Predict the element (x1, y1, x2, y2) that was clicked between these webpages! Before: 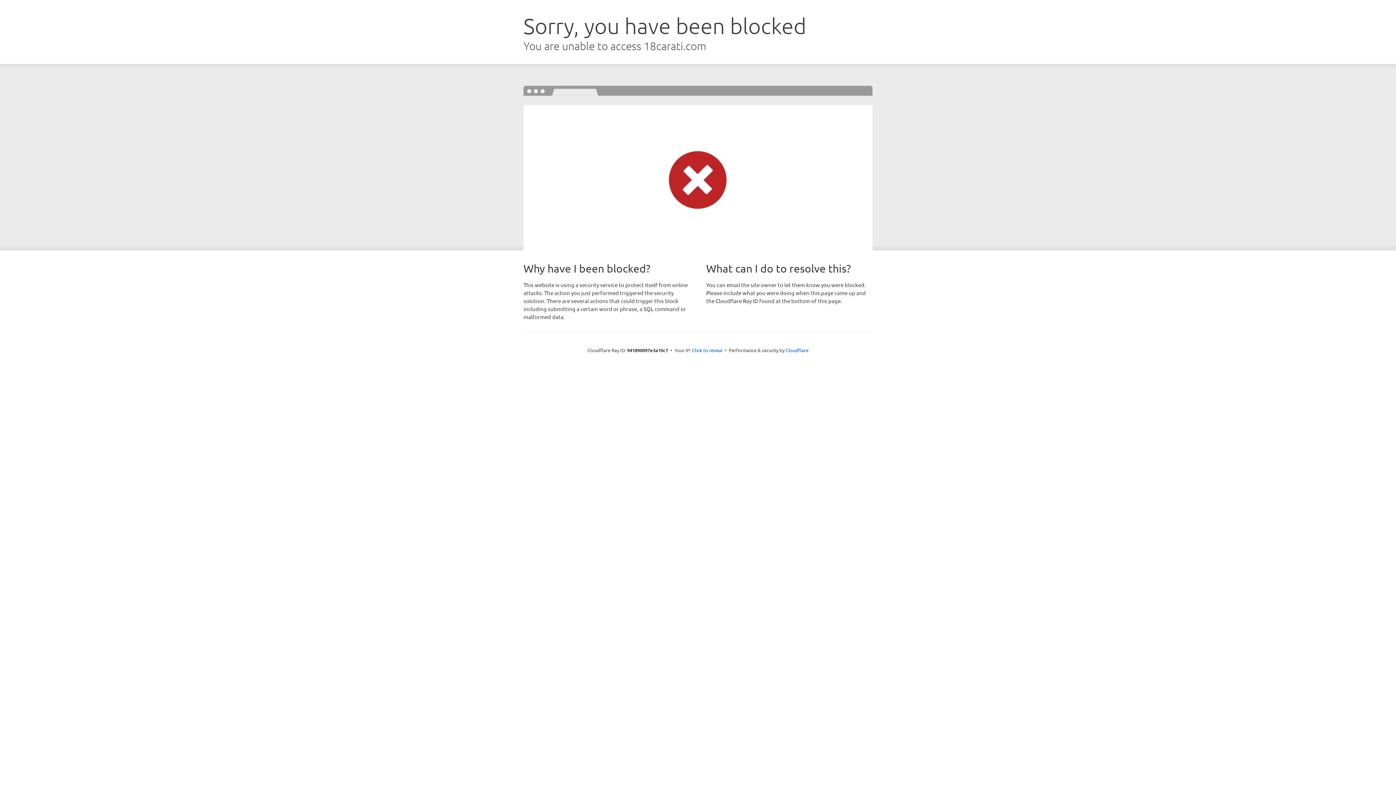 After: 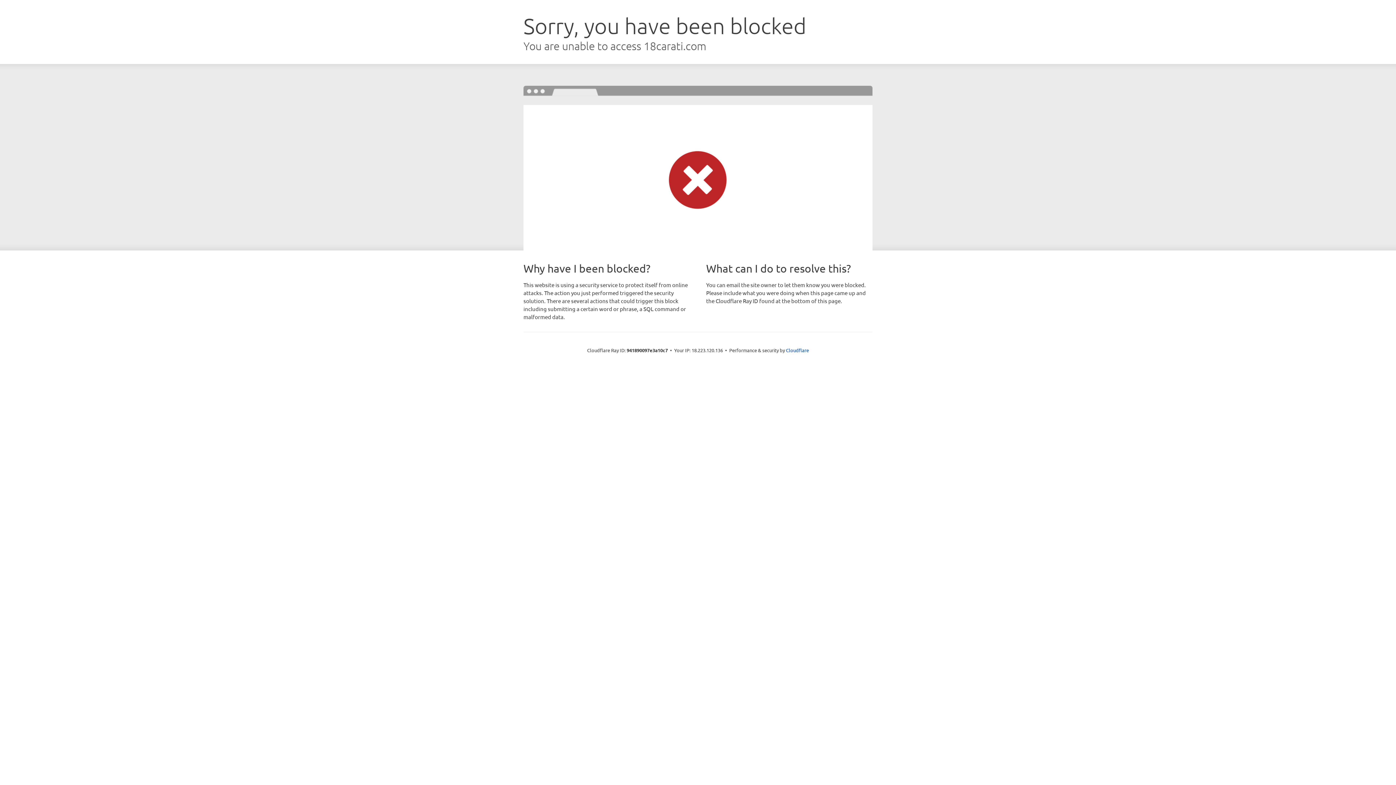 Action: label: Click to reveal bbox: (692, 346, 722, 353)